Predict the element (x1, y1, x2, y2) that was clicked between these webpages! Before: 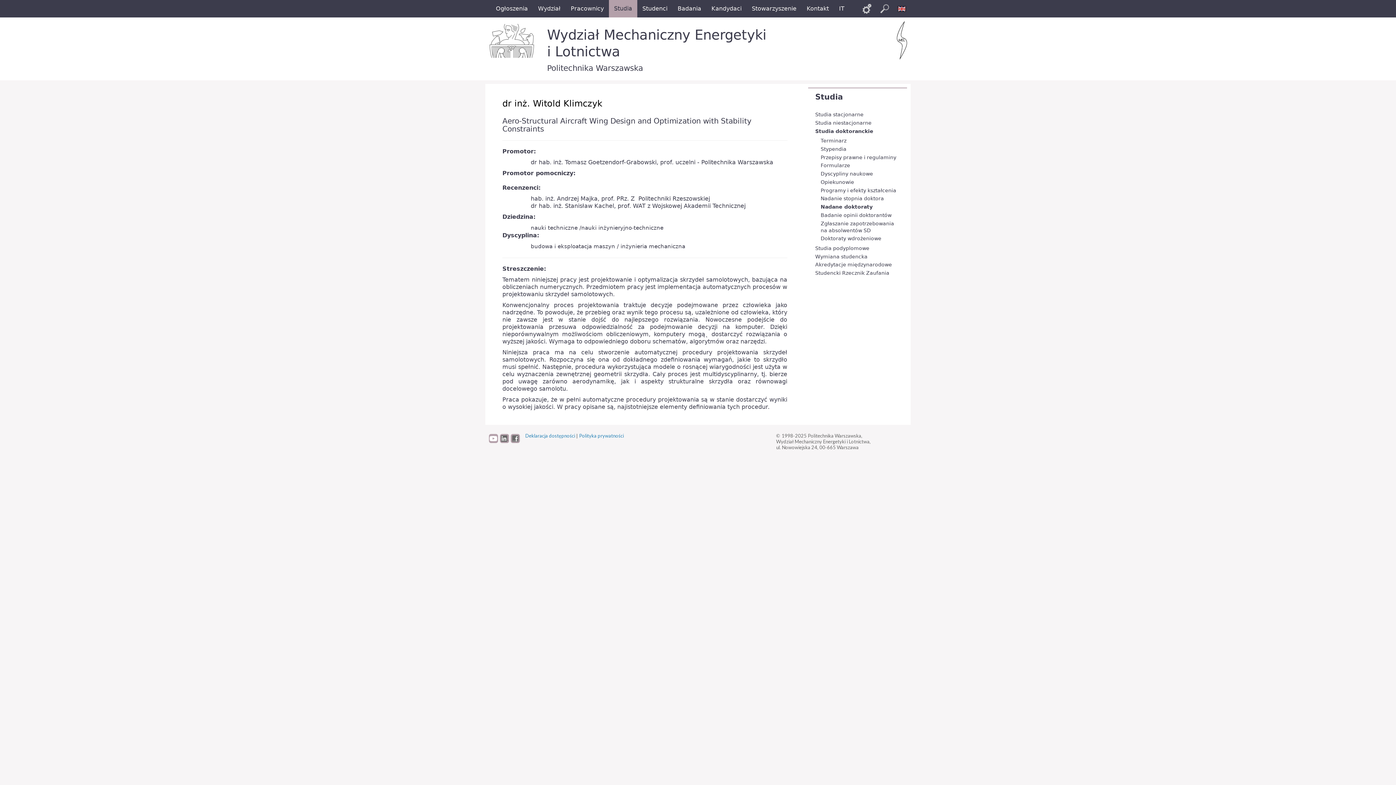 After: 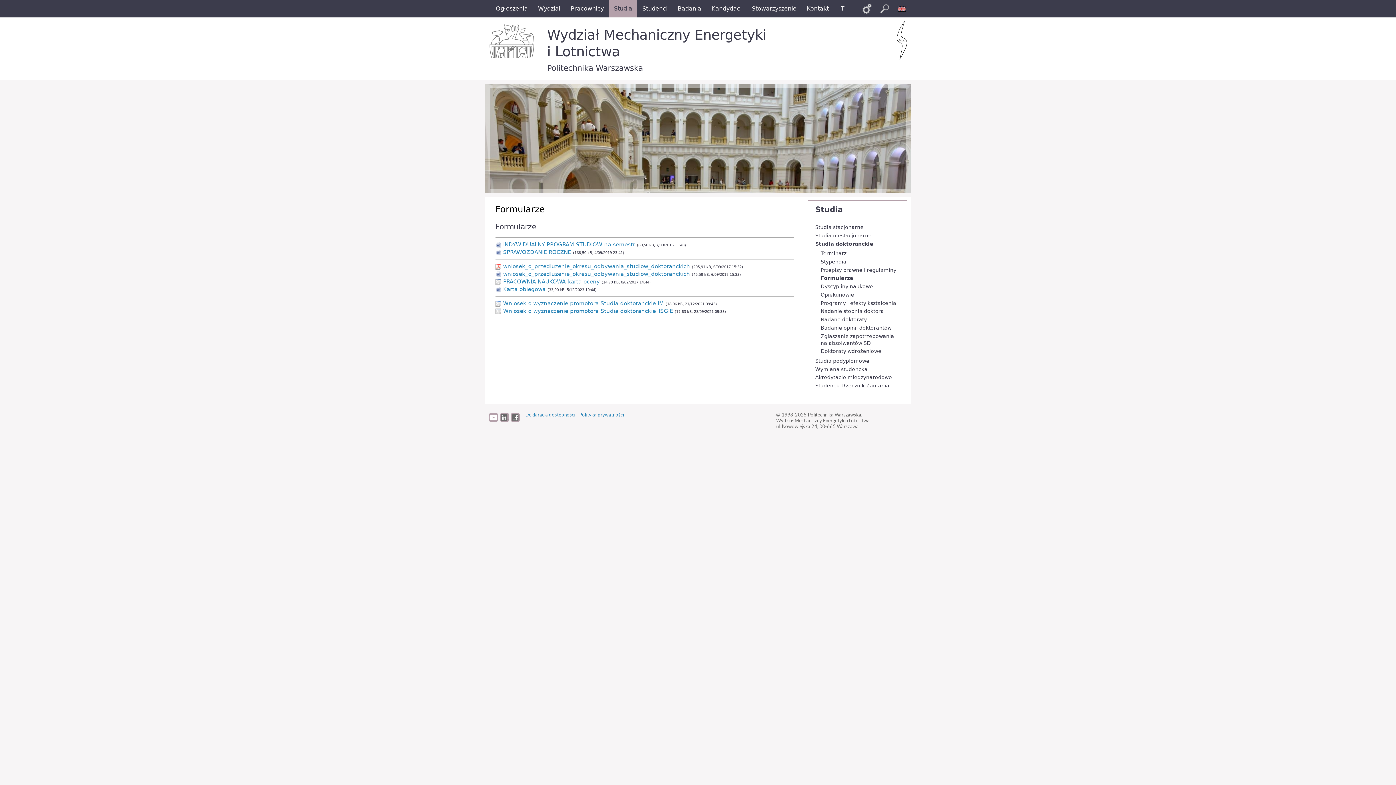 Action: label: Formularze bbox: (820, 162, 900, 169)